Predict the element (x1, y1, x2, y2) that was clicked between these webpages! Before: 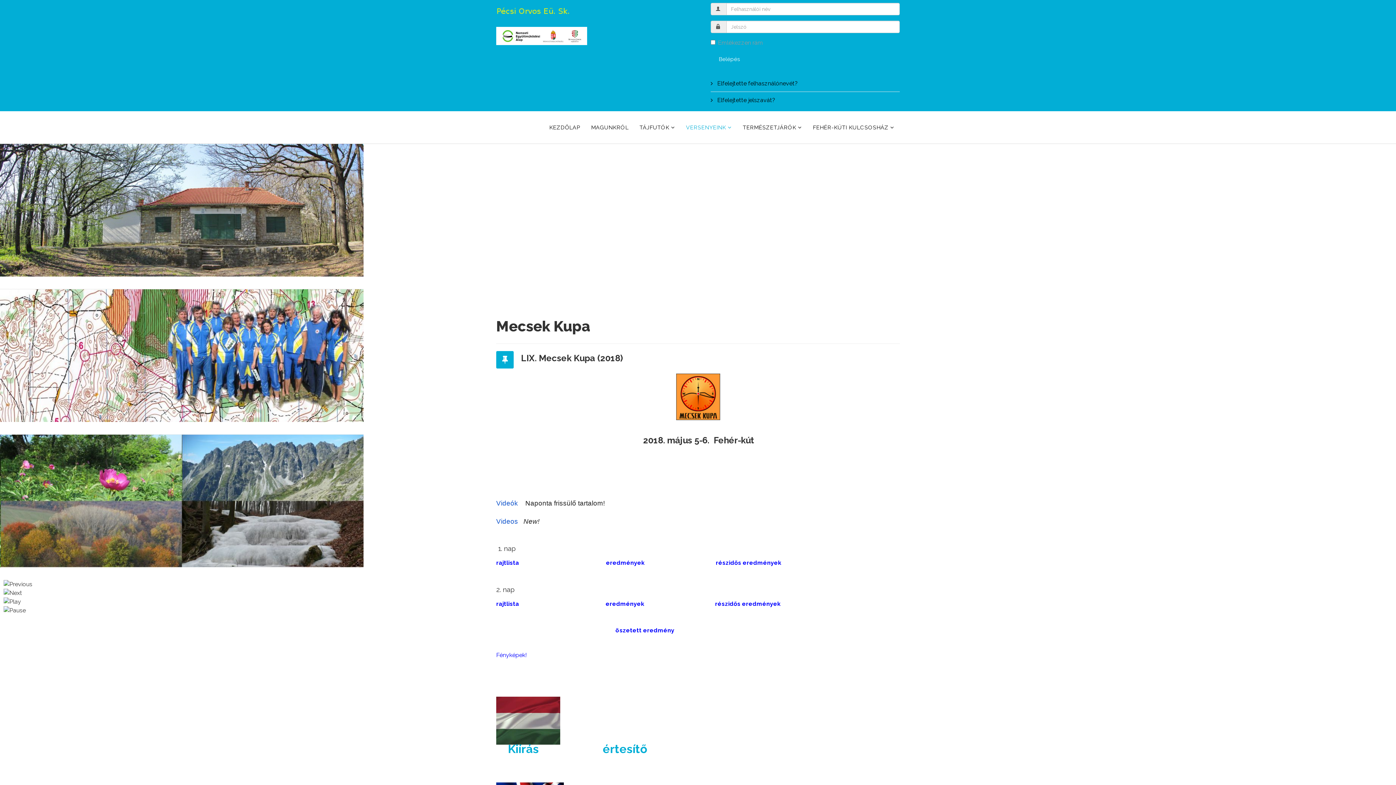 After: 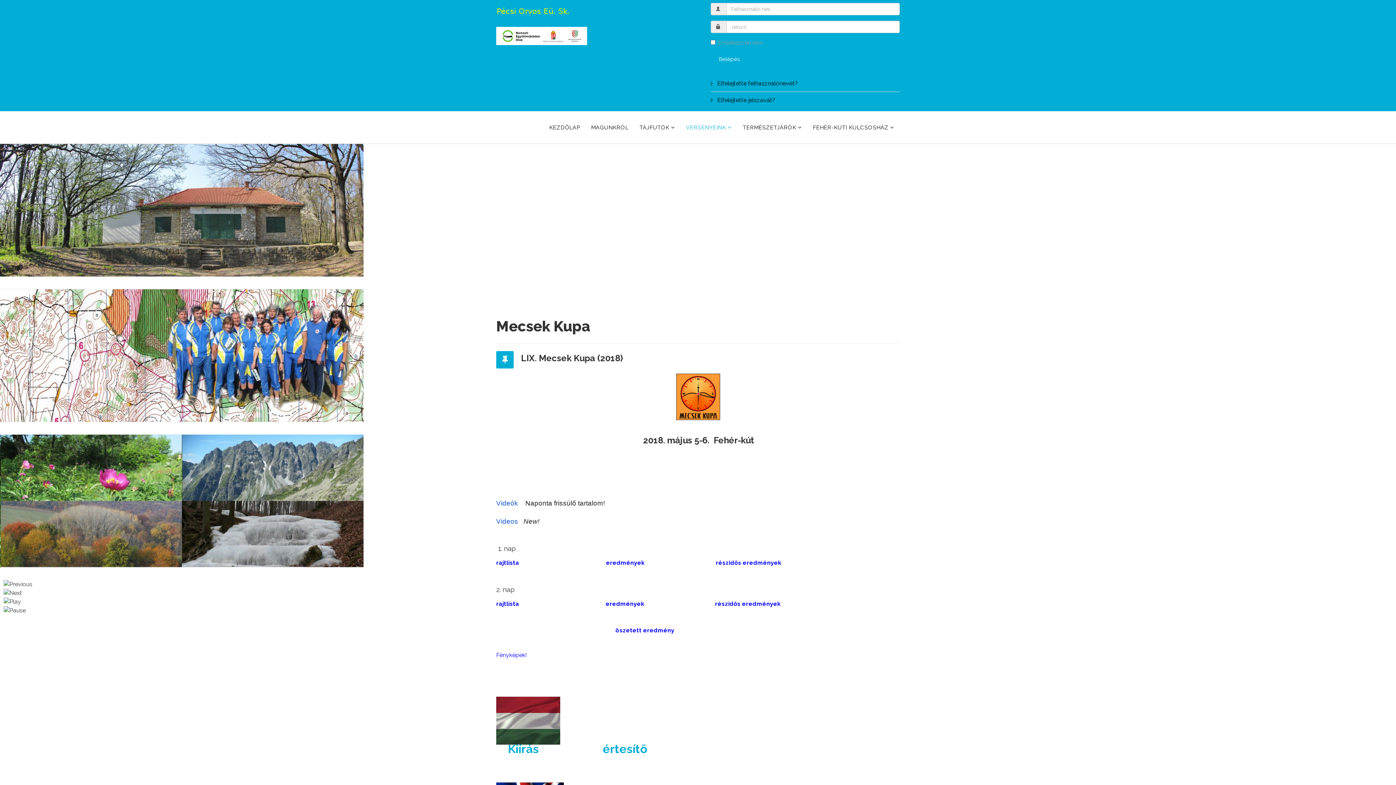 Action: label:  öszetett eredmény bbox: (614, 627, 674, 634)